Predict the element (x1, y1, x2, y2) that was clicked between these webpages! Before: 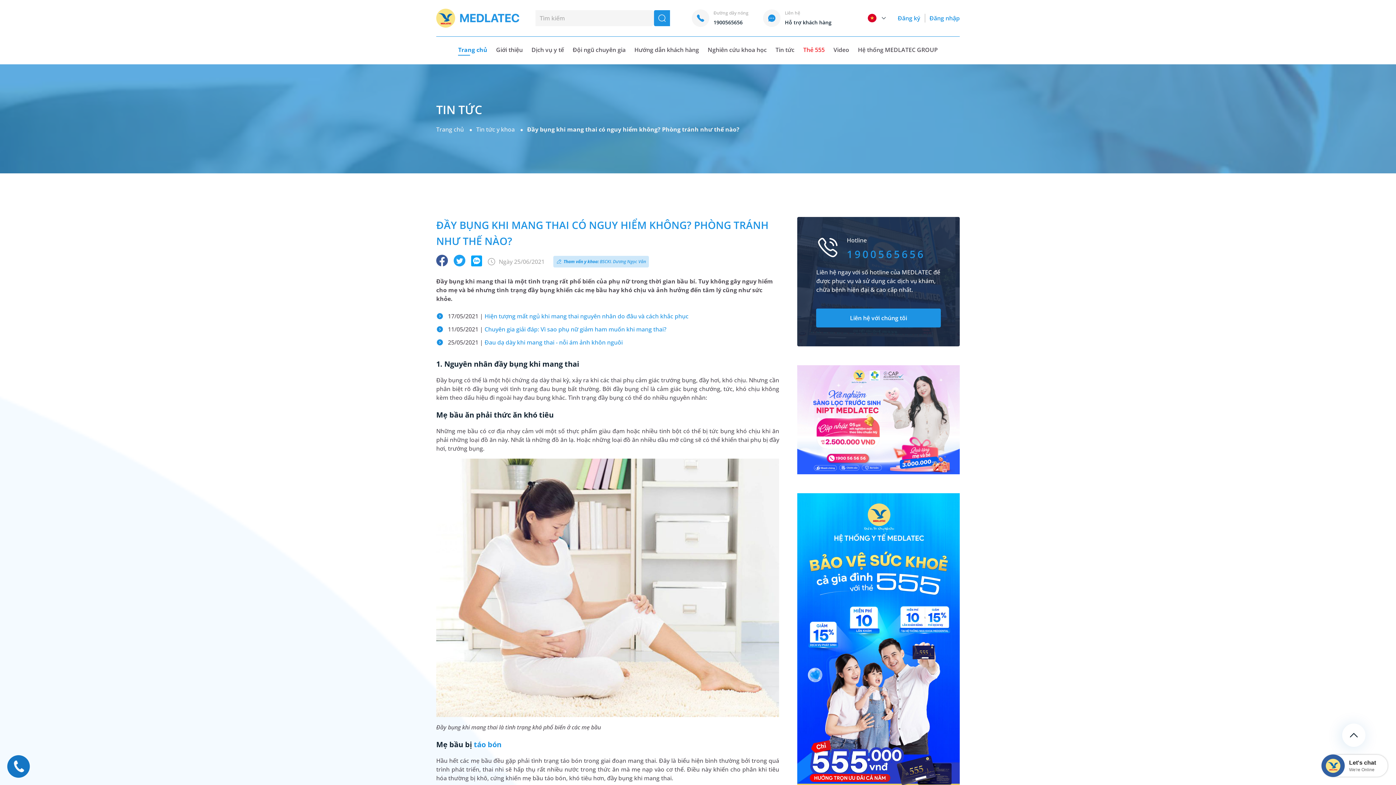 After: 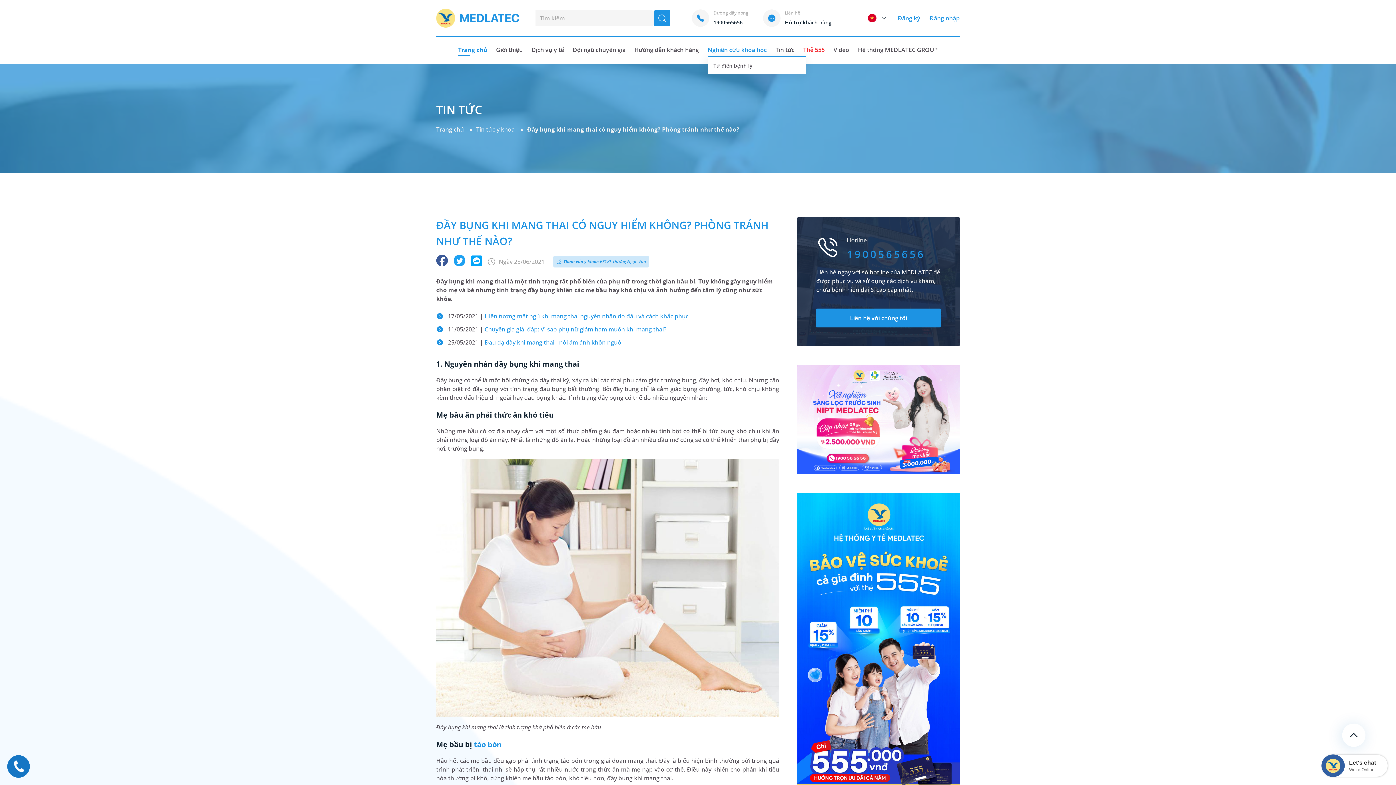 Action: label: Nghiên cứu khoa học bbox: (707, 45, 766, 54)